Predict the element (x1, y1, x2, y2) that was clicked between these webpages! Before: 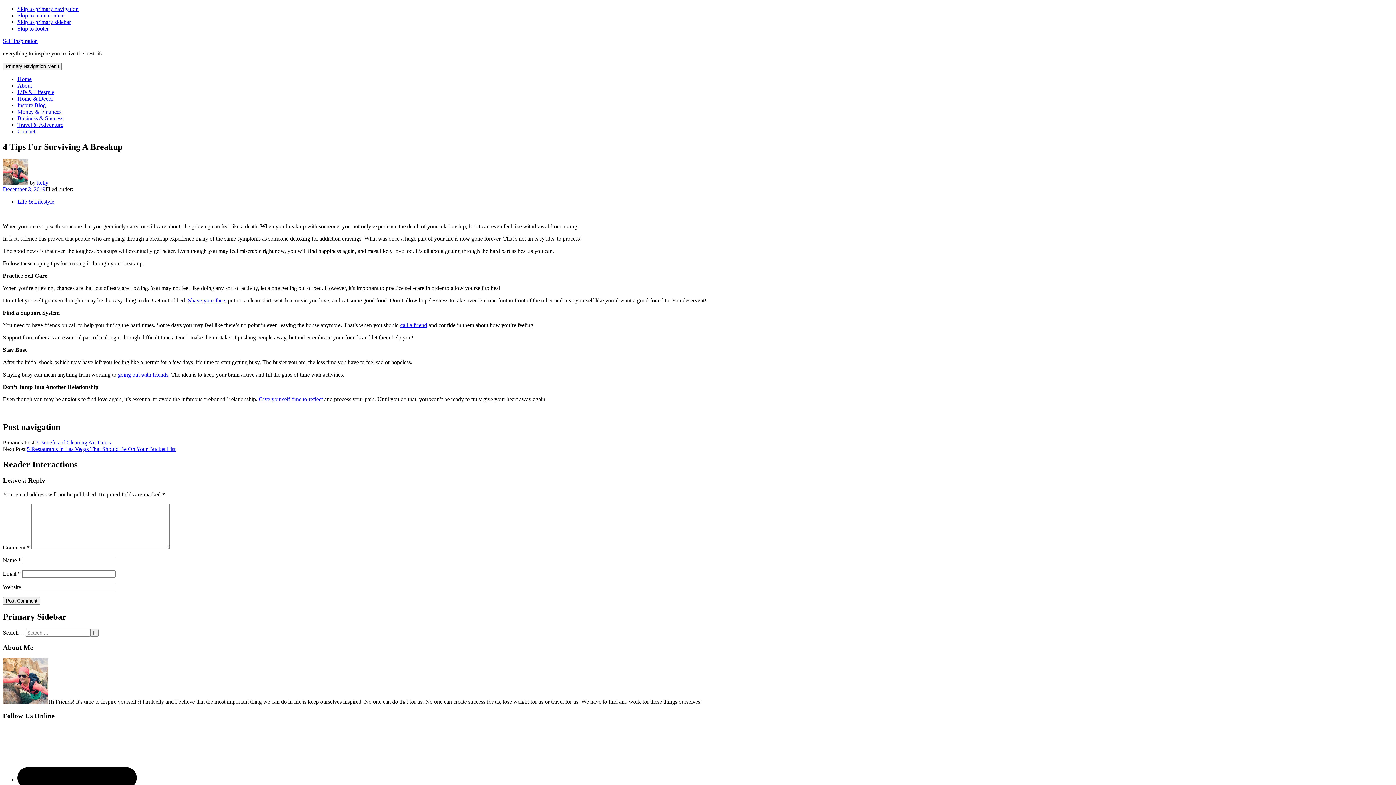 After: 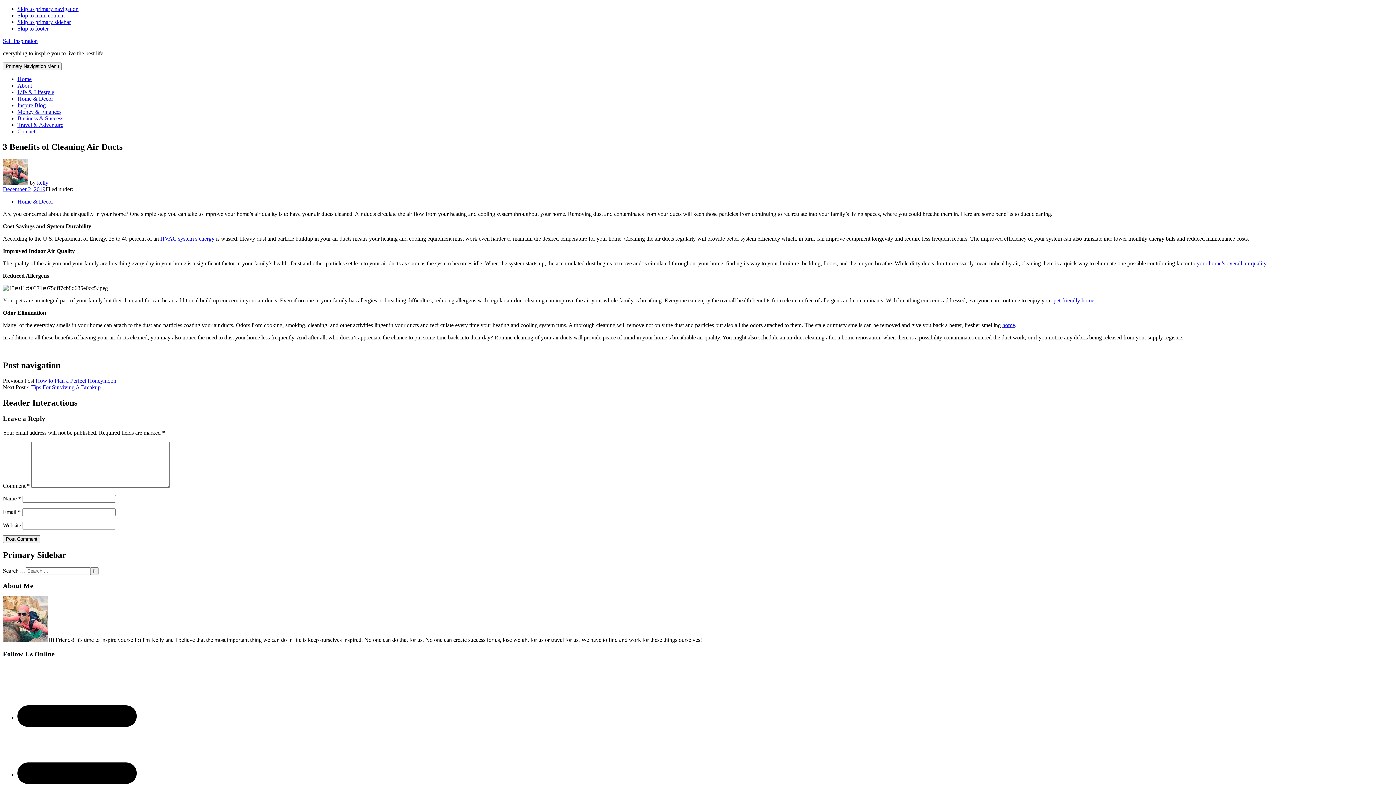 Action: label: 3 Benefits of Cleaning Air Ducts bbox: (35, 439, 110, 445)